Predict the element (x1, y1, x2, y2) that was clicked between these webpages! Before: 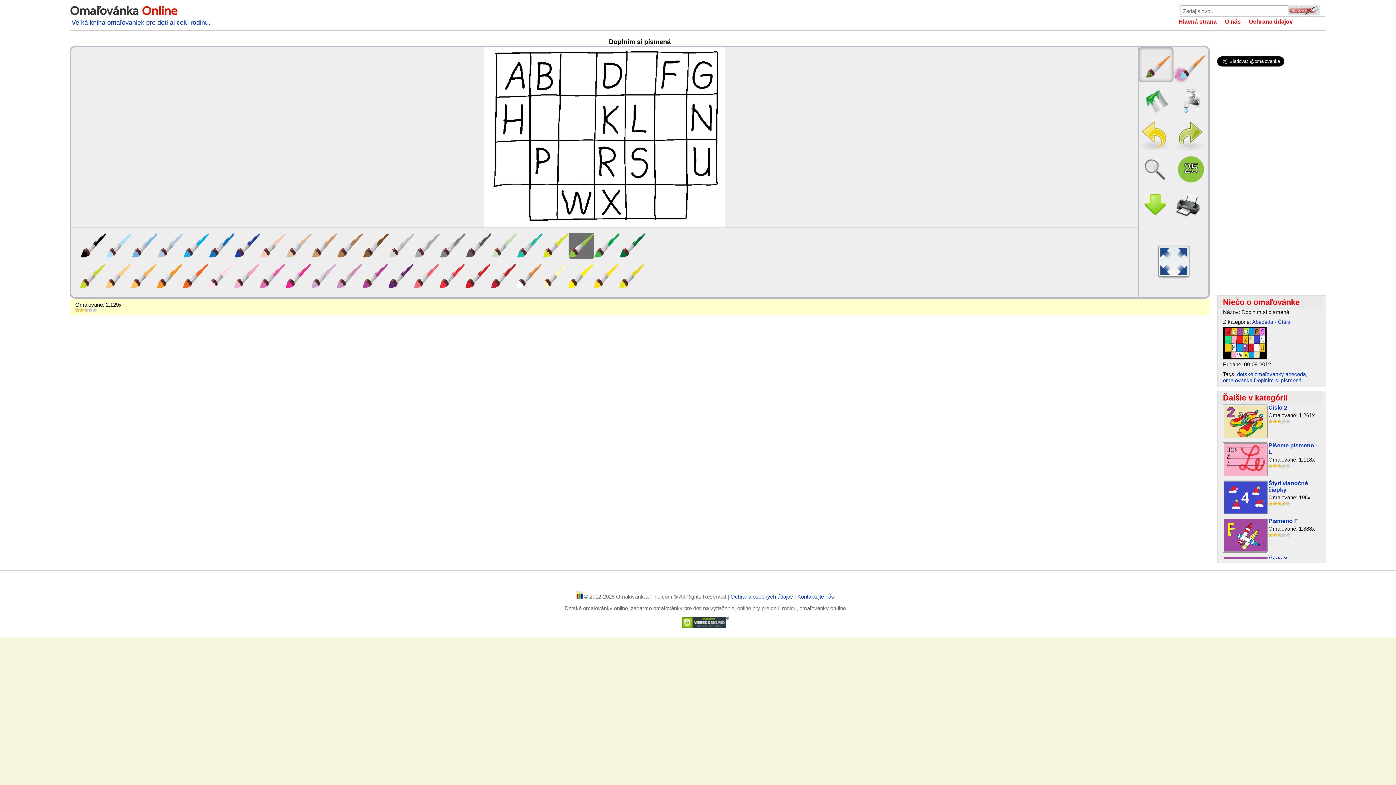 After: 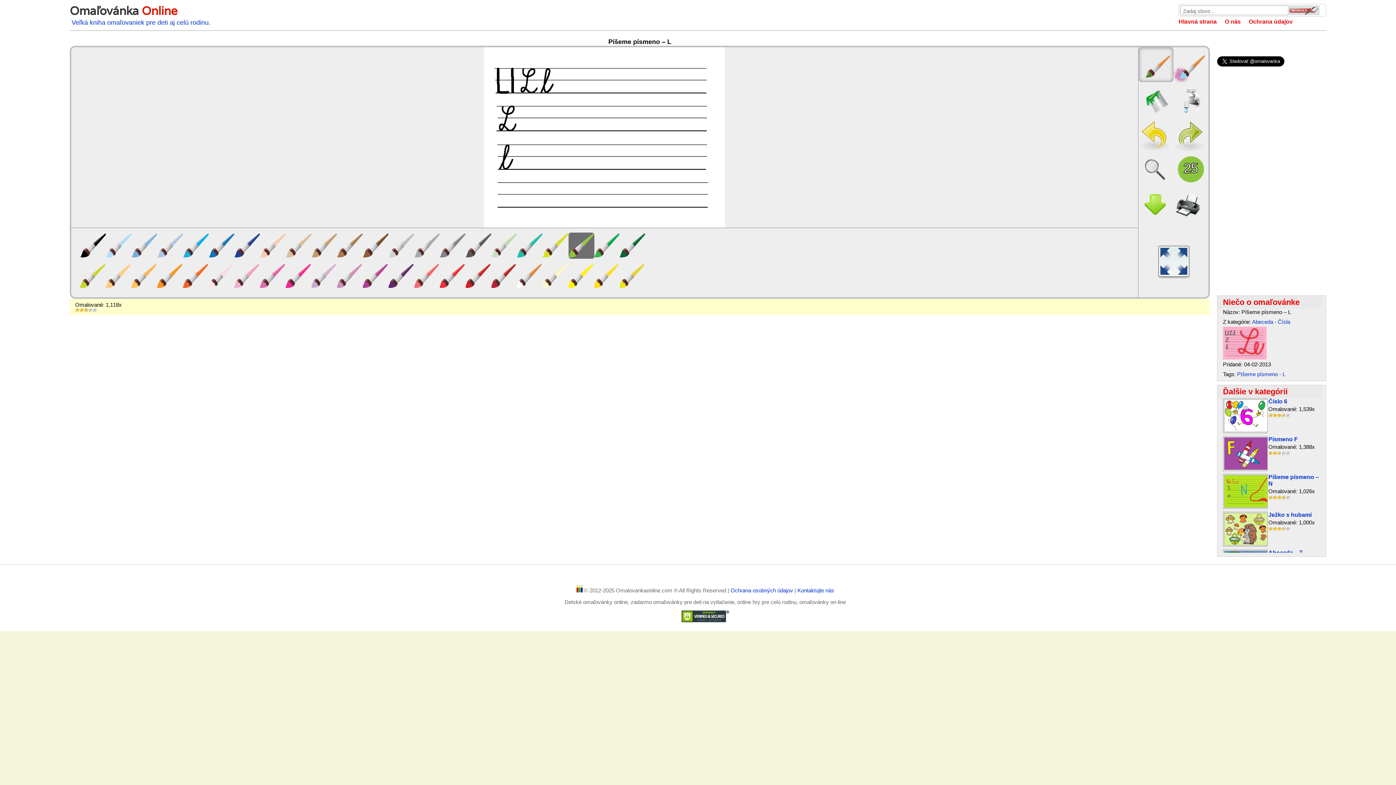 Action: bbox: (1224, 471, 1268, 477)